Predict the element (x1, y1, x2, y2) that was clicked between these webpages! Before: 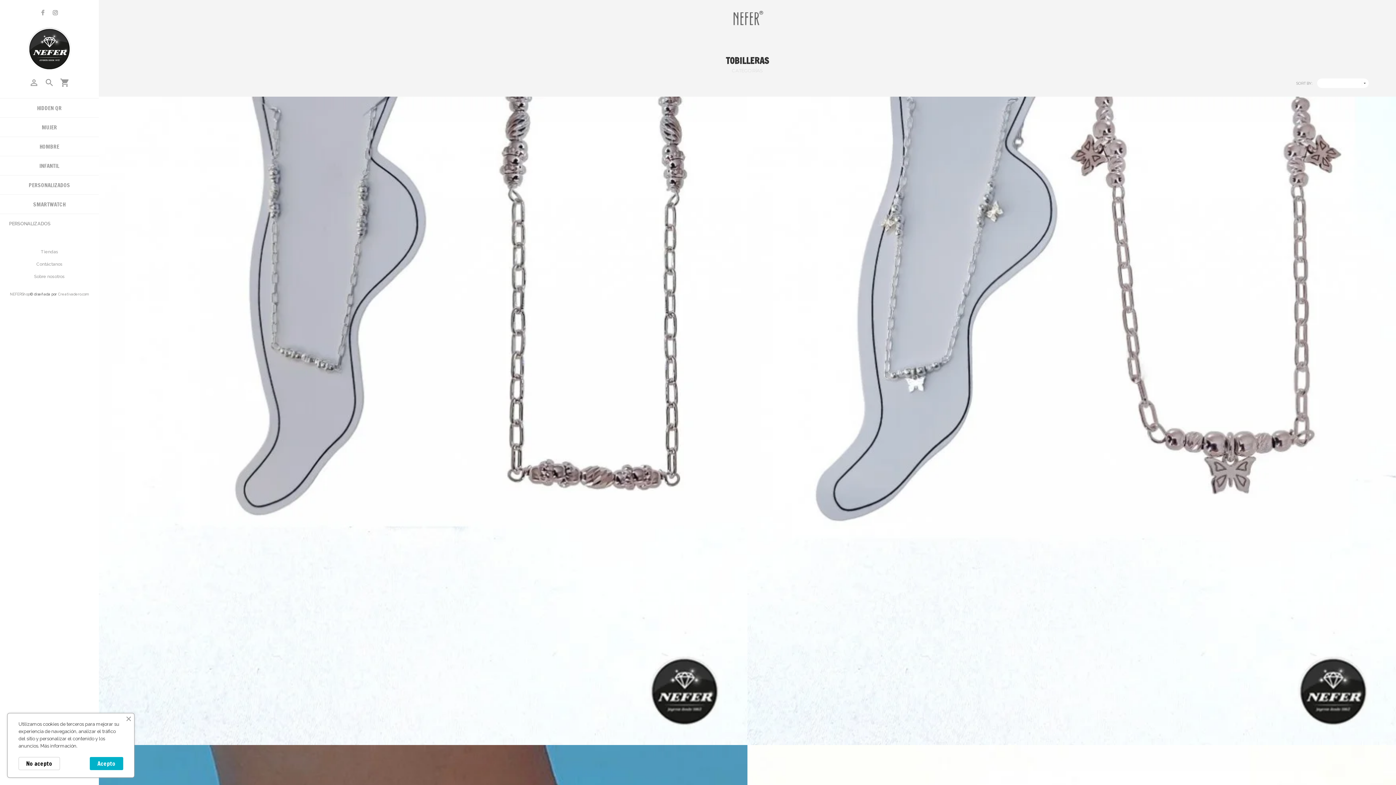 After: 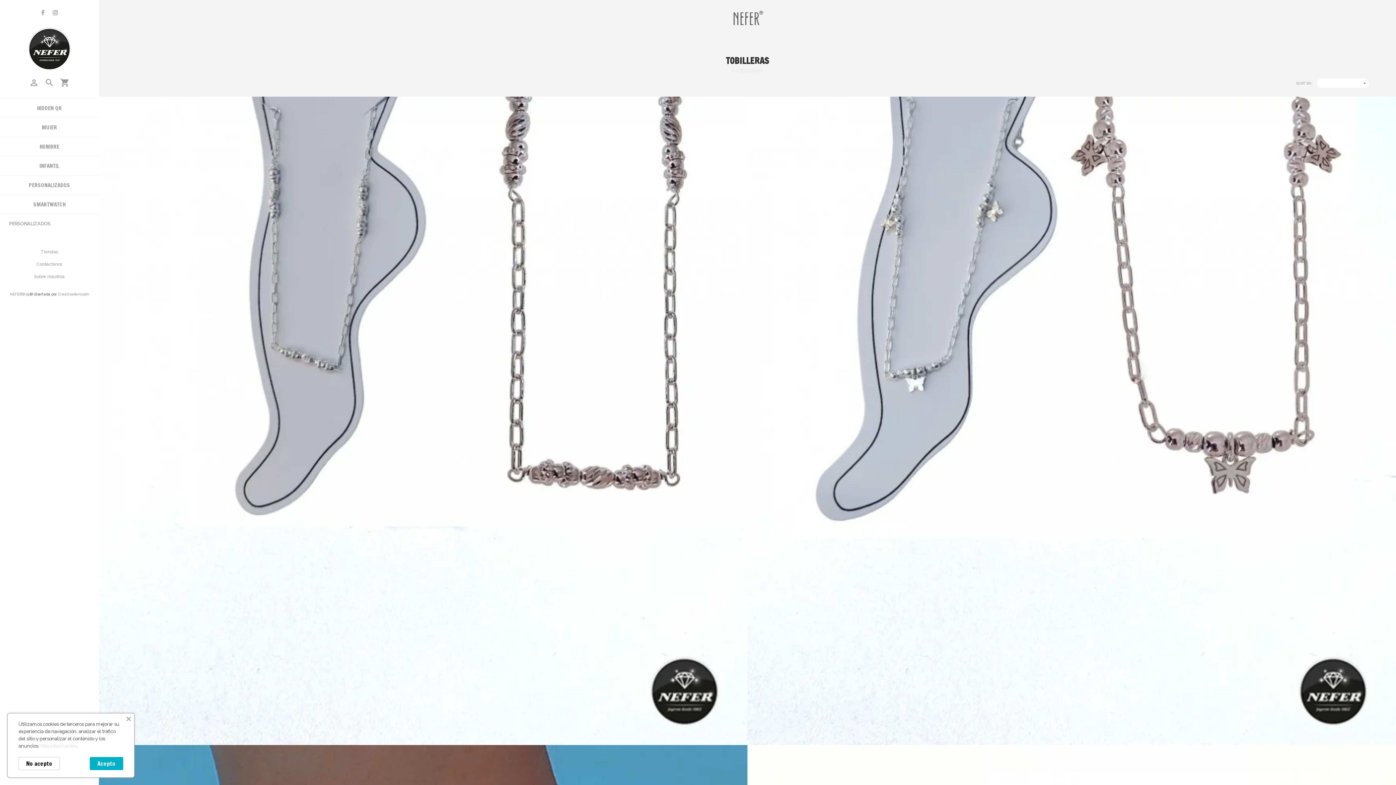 Action: label: Más información bbox: (40, 743, 76, 749)